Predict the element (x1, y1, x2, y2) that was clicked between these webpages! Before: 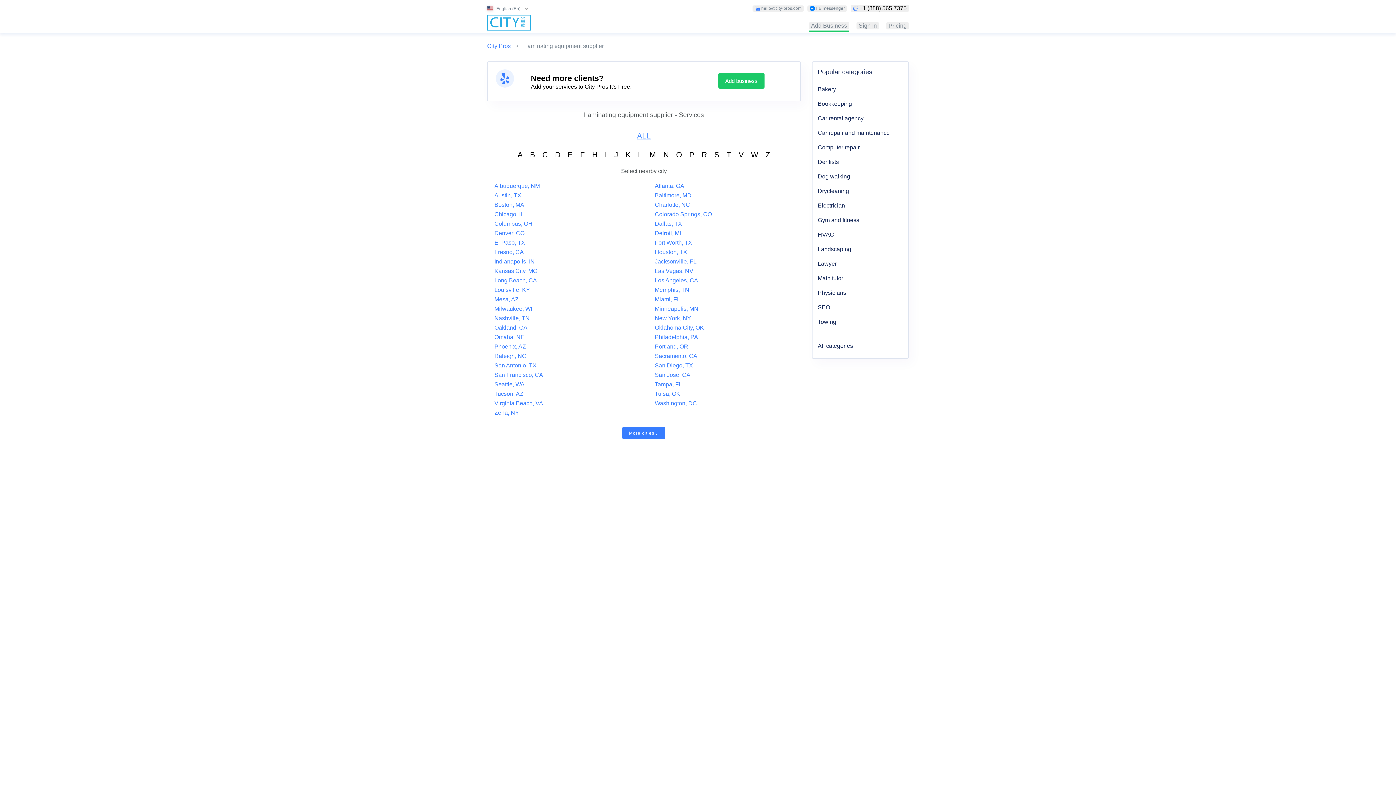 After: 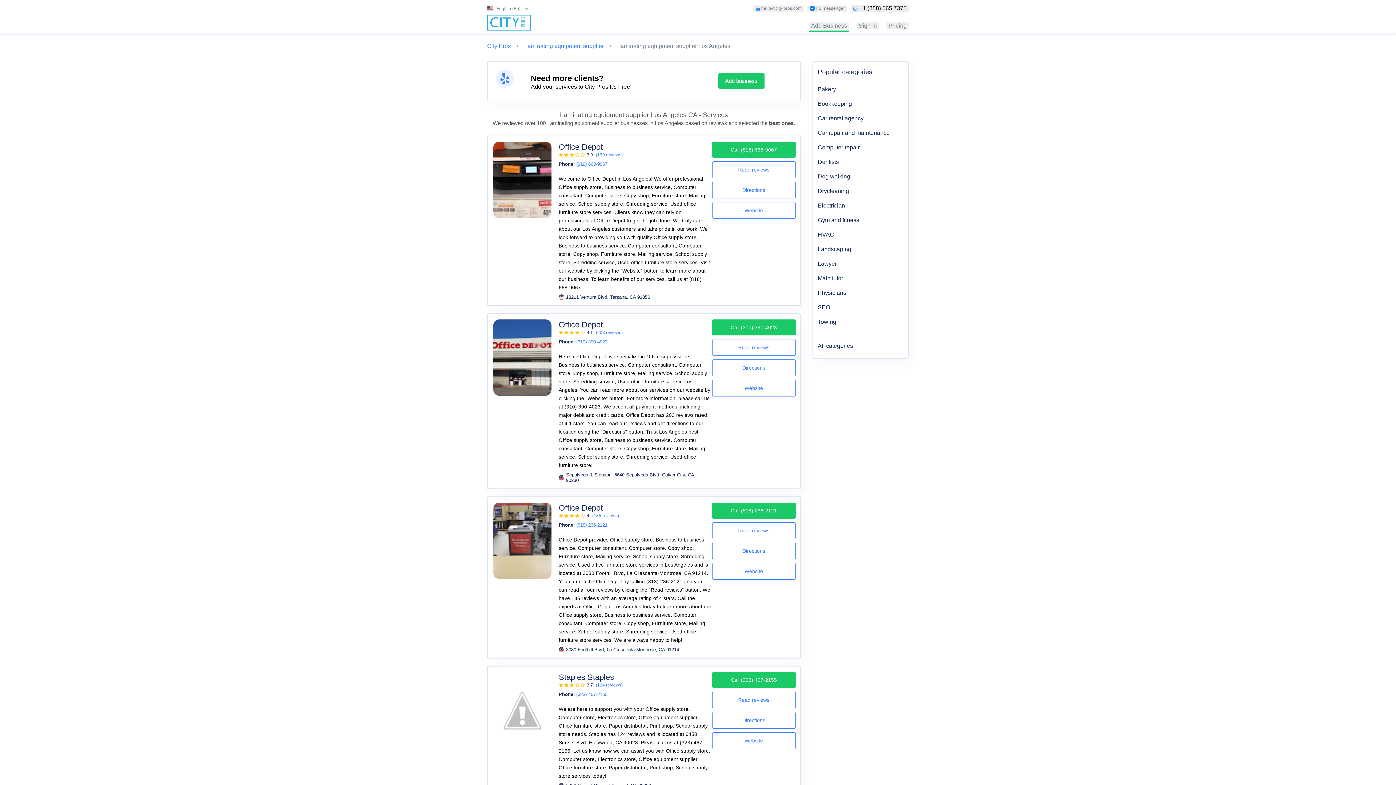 Action: bbox: (655, 277, 698, 283) label: Los Angeles, CA